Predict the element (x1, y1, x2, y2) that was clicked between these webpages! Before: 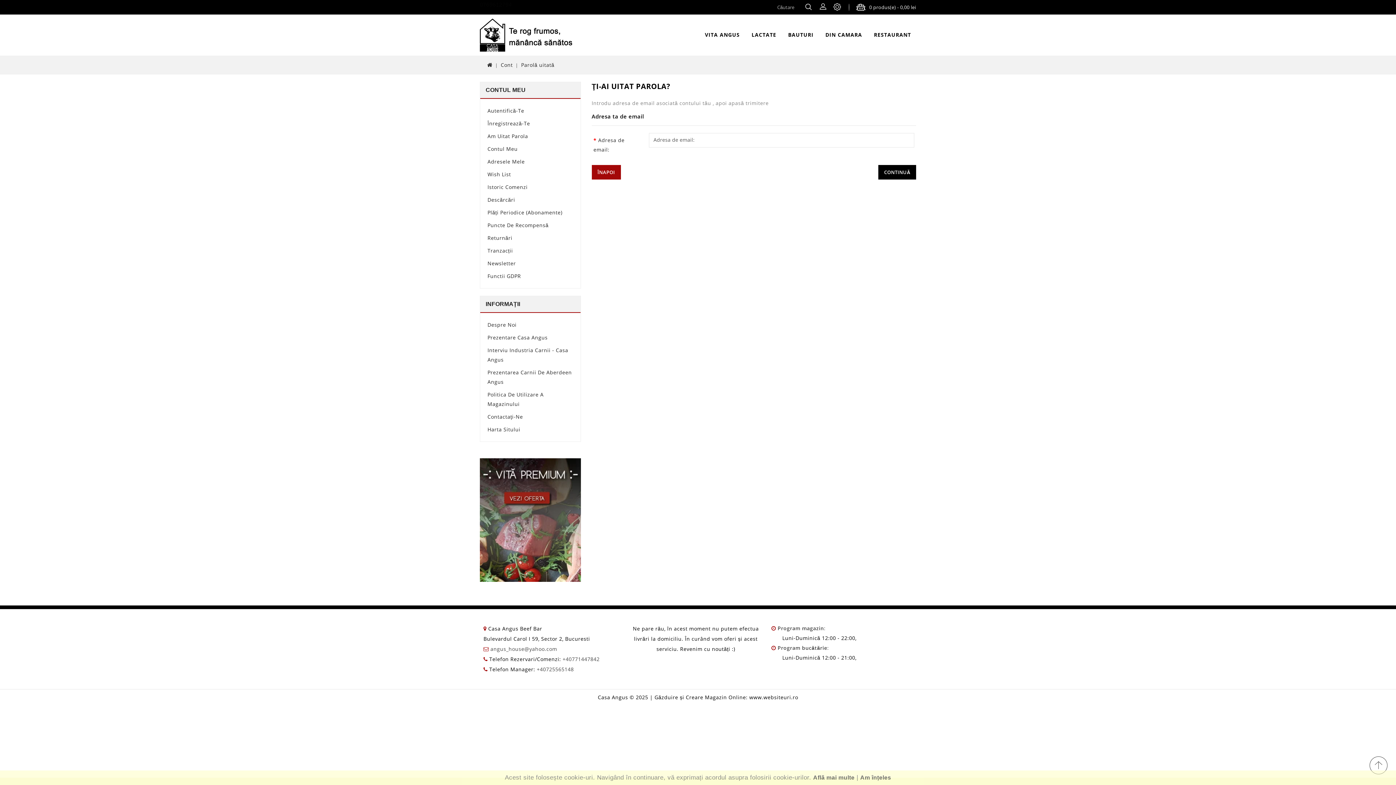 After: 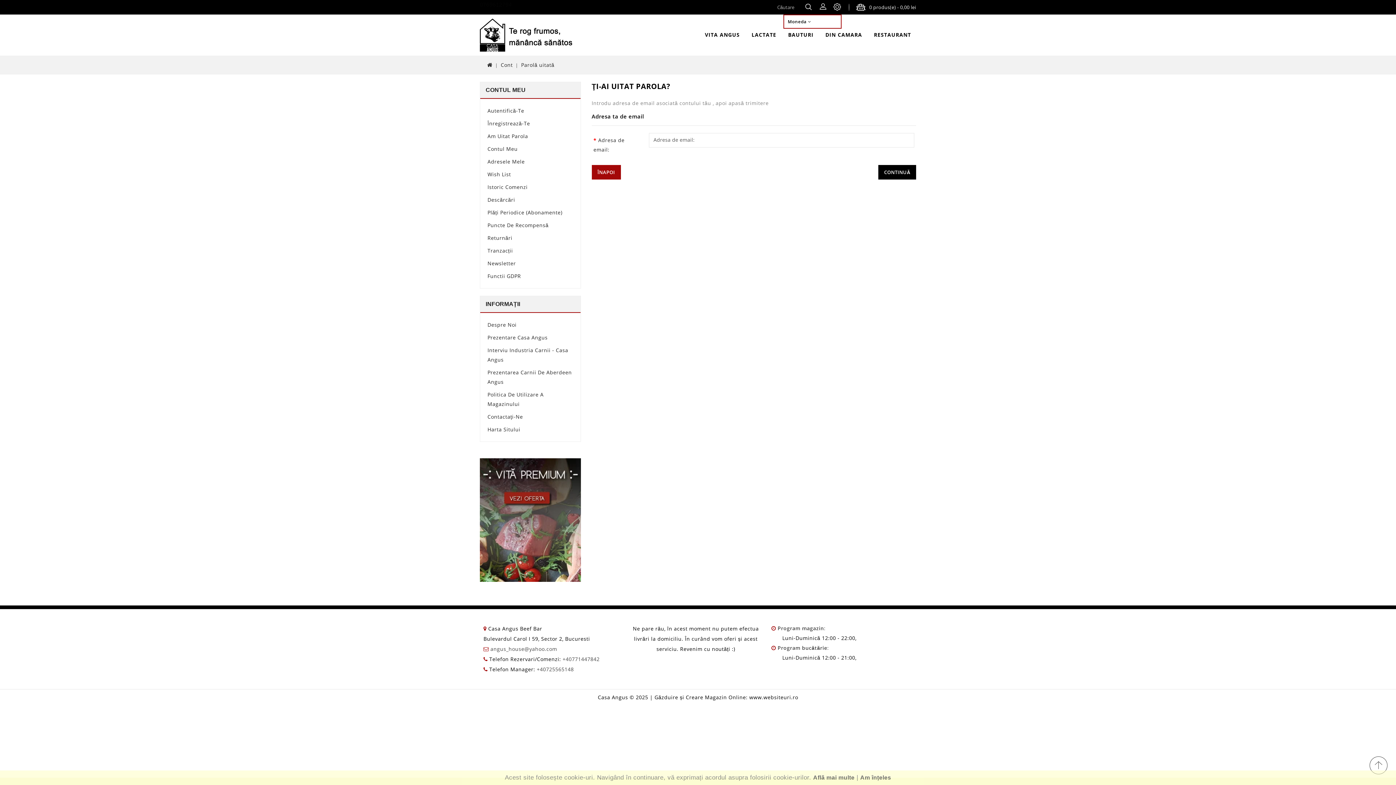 Action: bbox: (833, 3, 841, 11)